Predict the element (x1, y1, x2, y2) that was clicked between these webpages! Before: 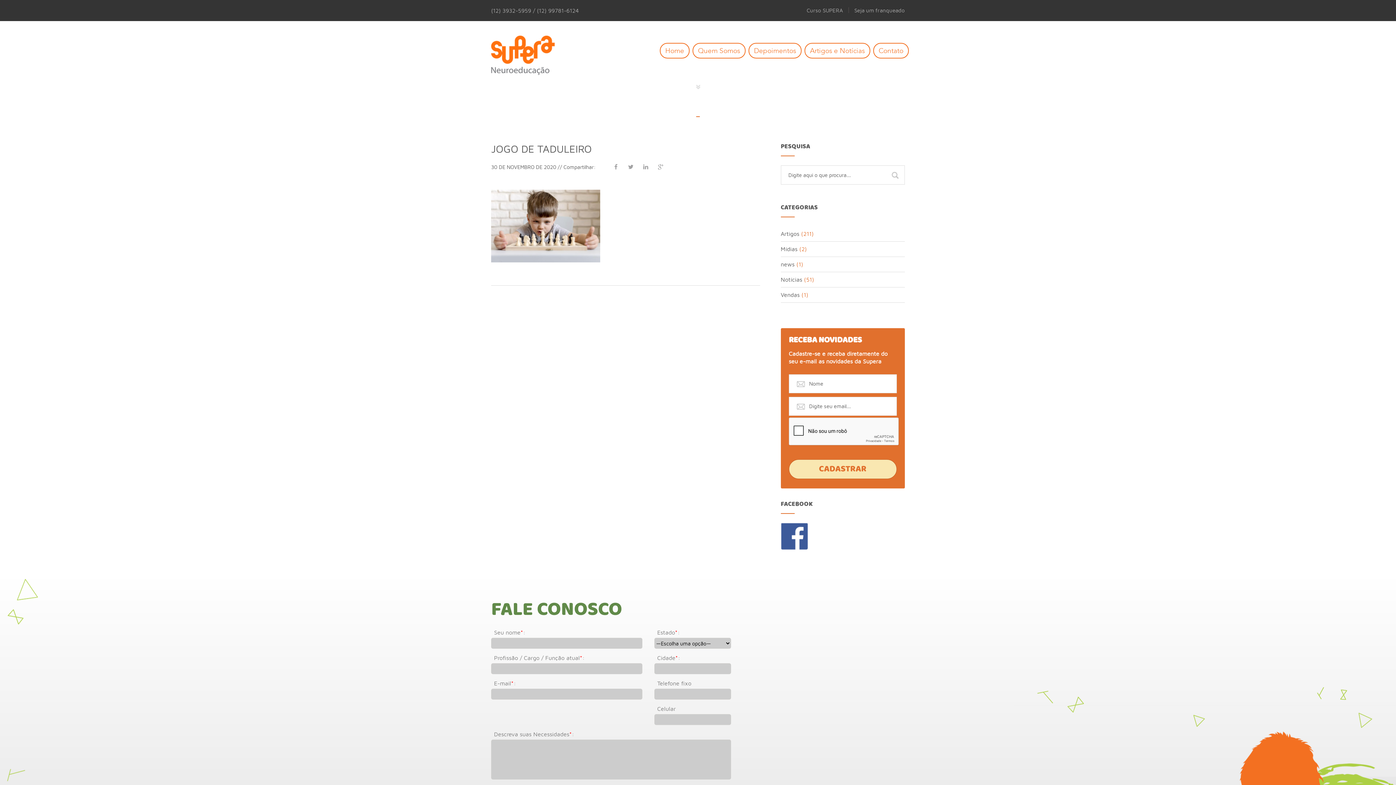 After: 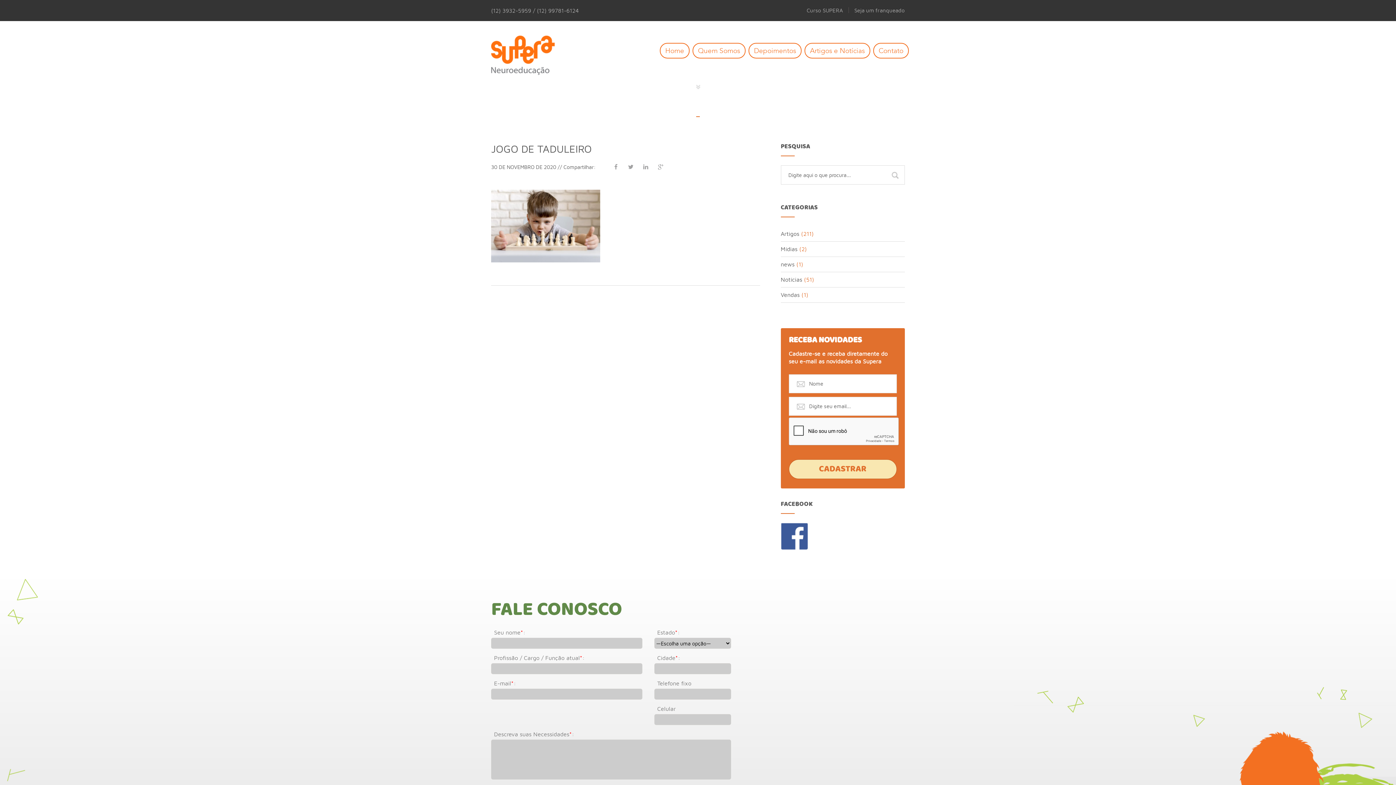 Action: label: Twitter bbox: (626, 163, 635, 170)